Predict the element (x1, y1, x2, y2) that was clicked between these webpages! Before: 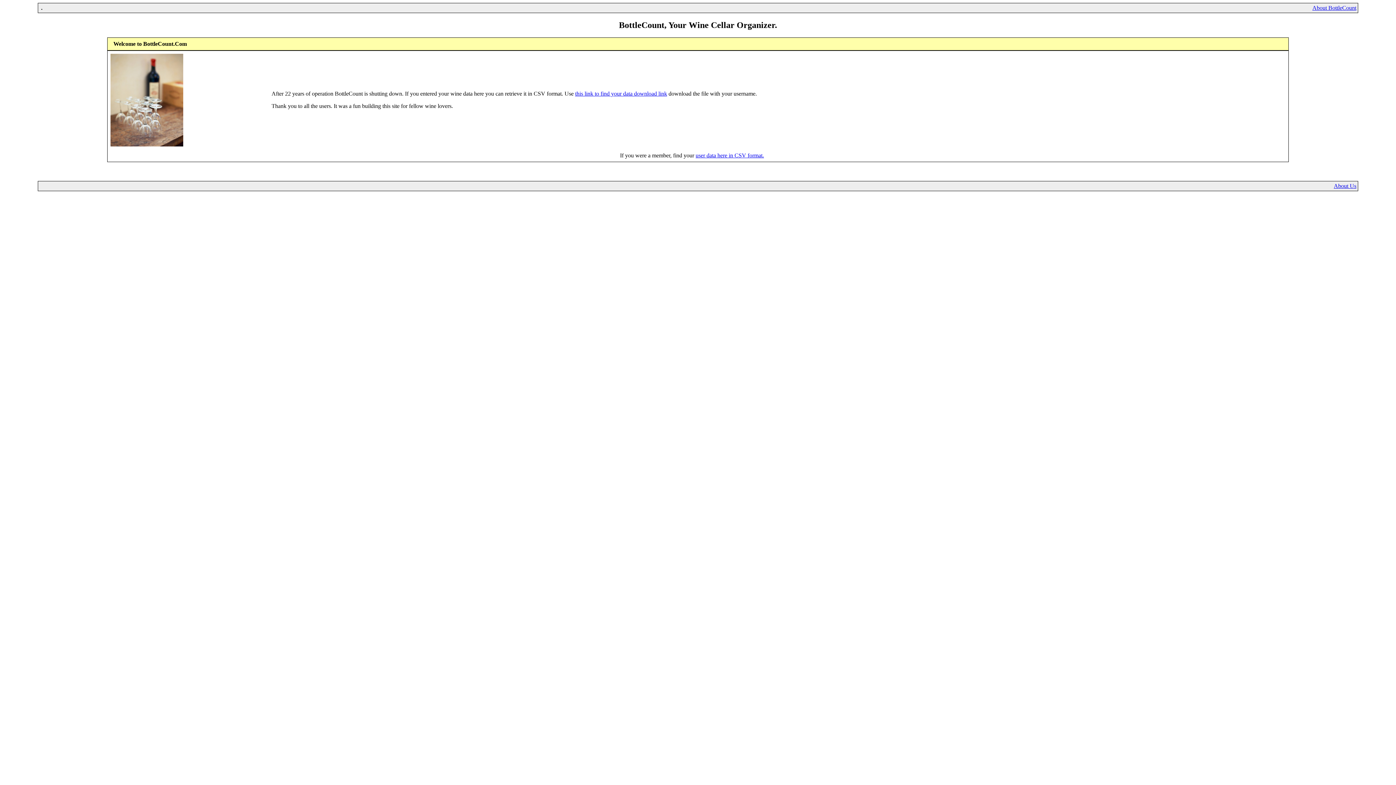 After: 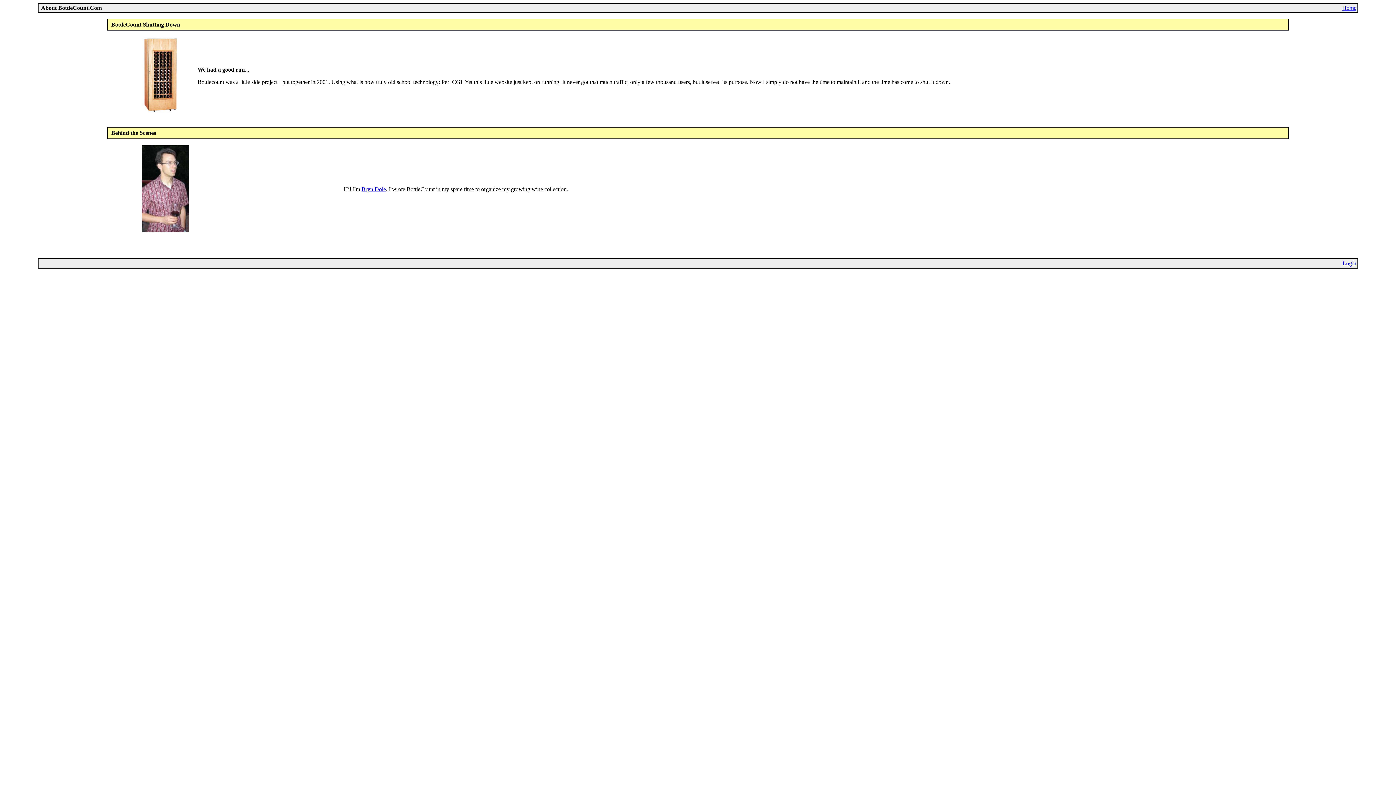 Action: bbox: (1334, 182, 1356, 189) label: About Us